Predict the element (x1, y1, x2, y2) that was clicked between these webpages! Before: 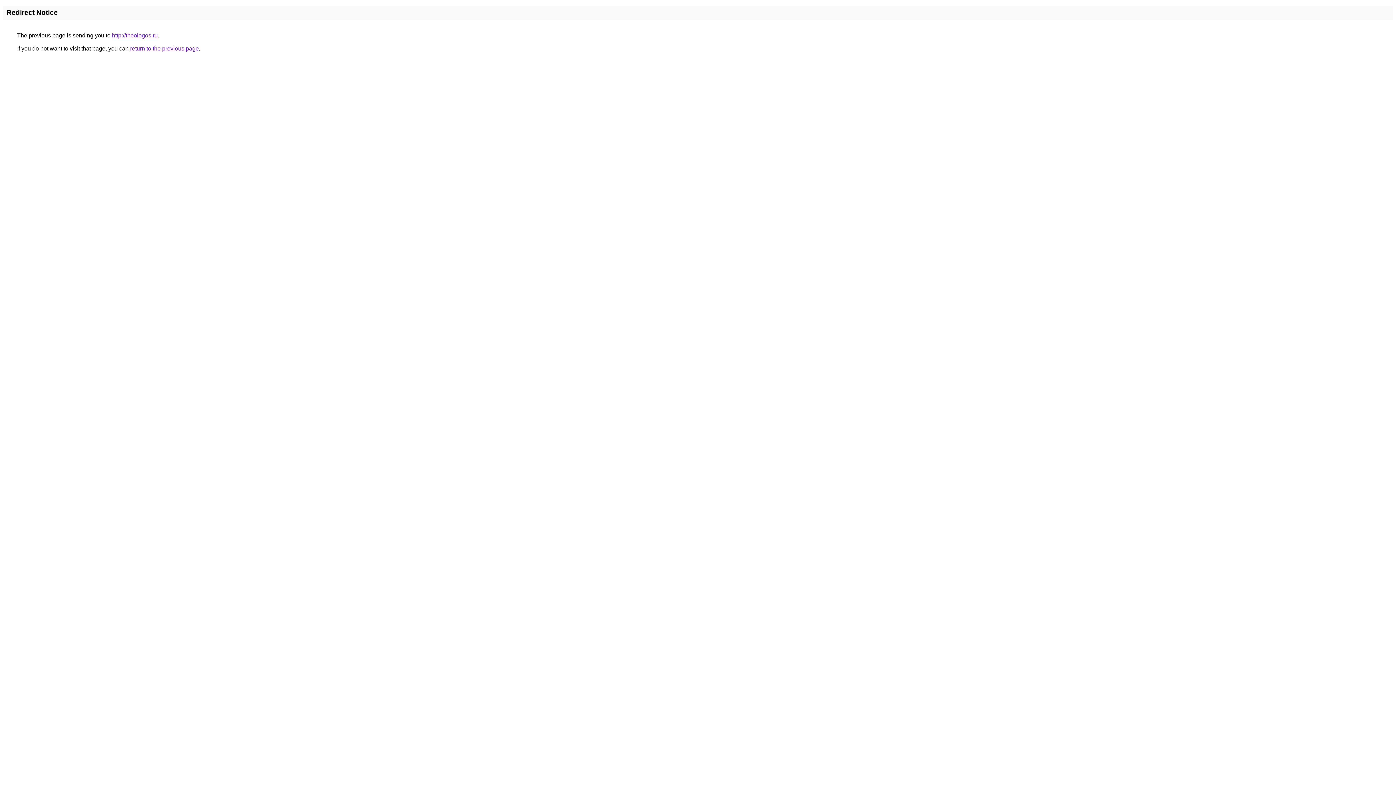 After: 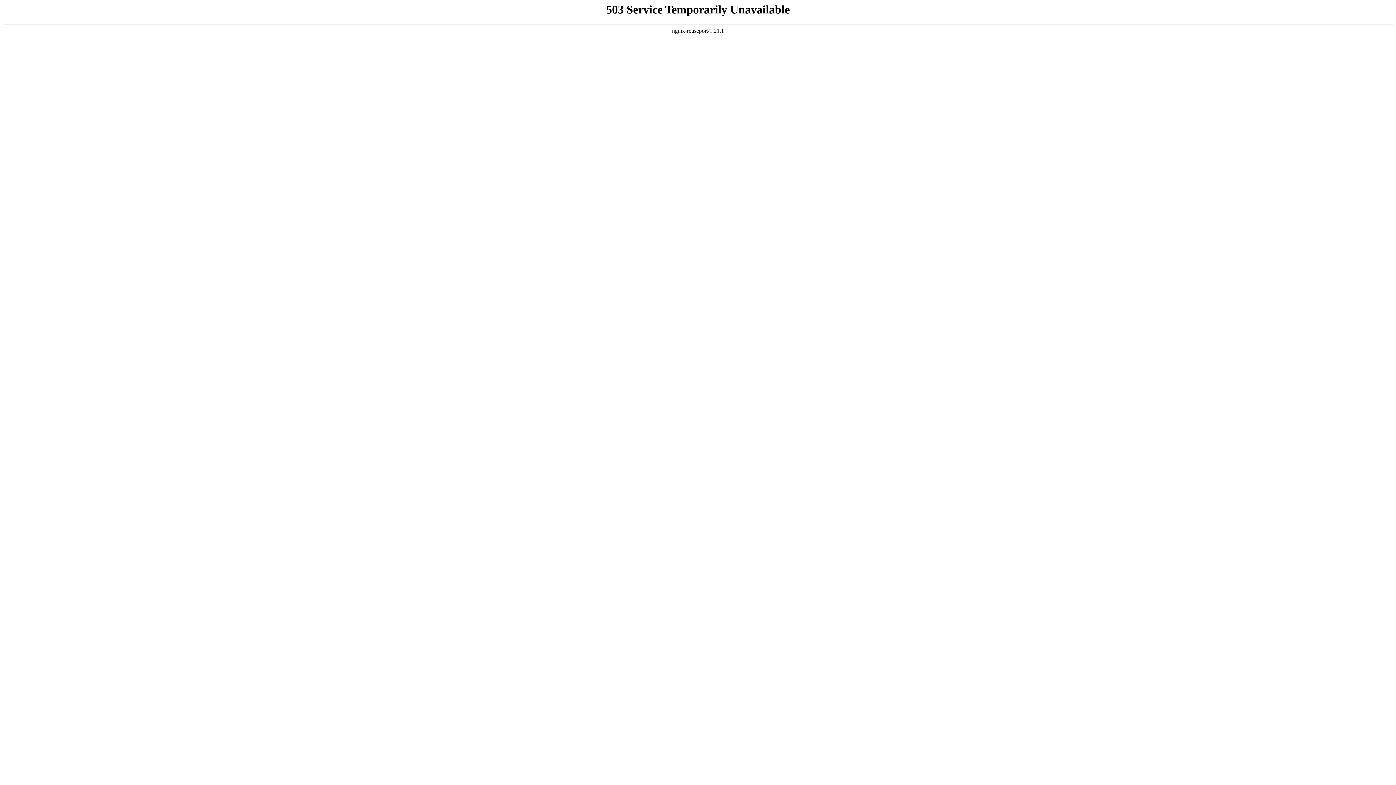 Action: label: http://theologos.ru bbox: (112, 32, 157, 38)